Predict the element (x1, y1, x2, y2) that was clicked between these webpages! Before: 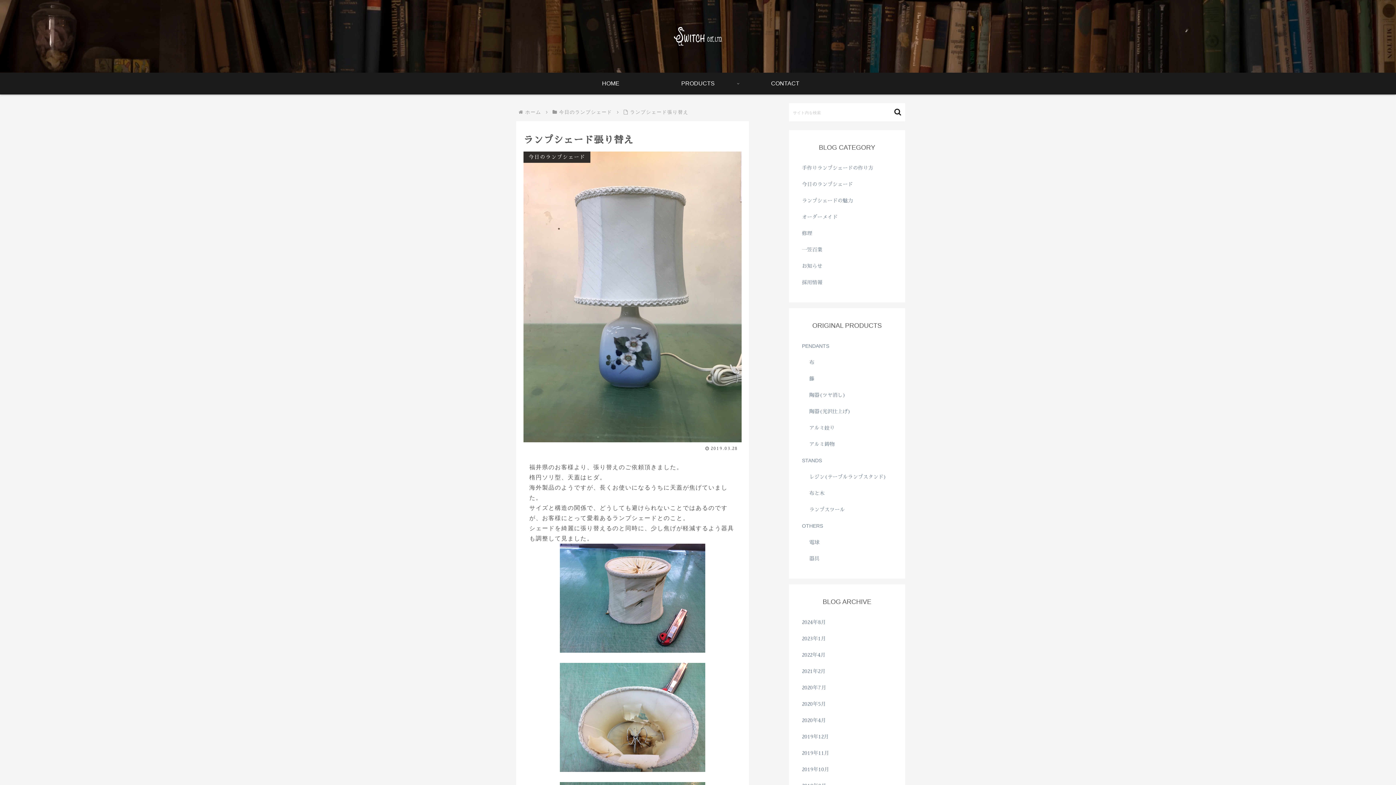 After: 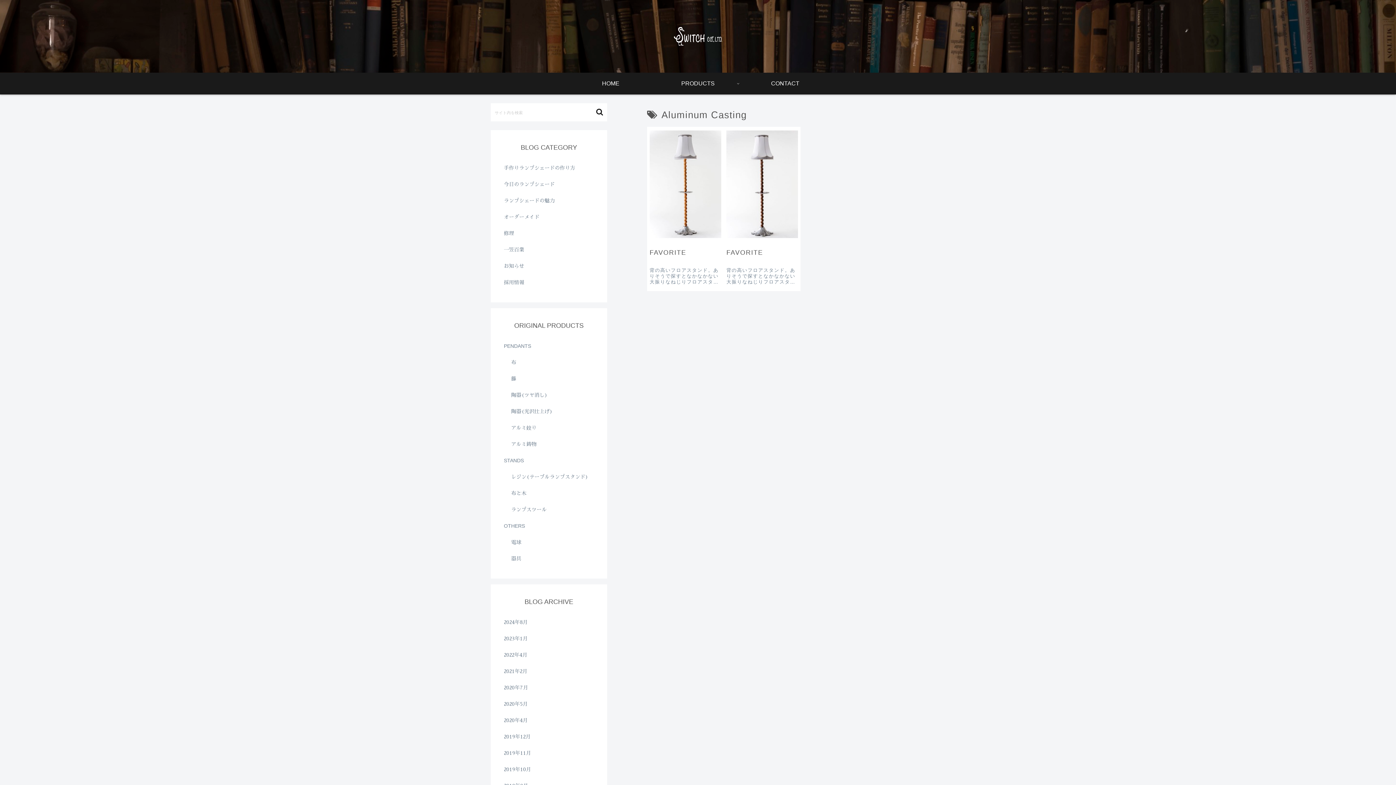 Action: label: アルミ鋳物 bbox: (808, 436, 893, 452)